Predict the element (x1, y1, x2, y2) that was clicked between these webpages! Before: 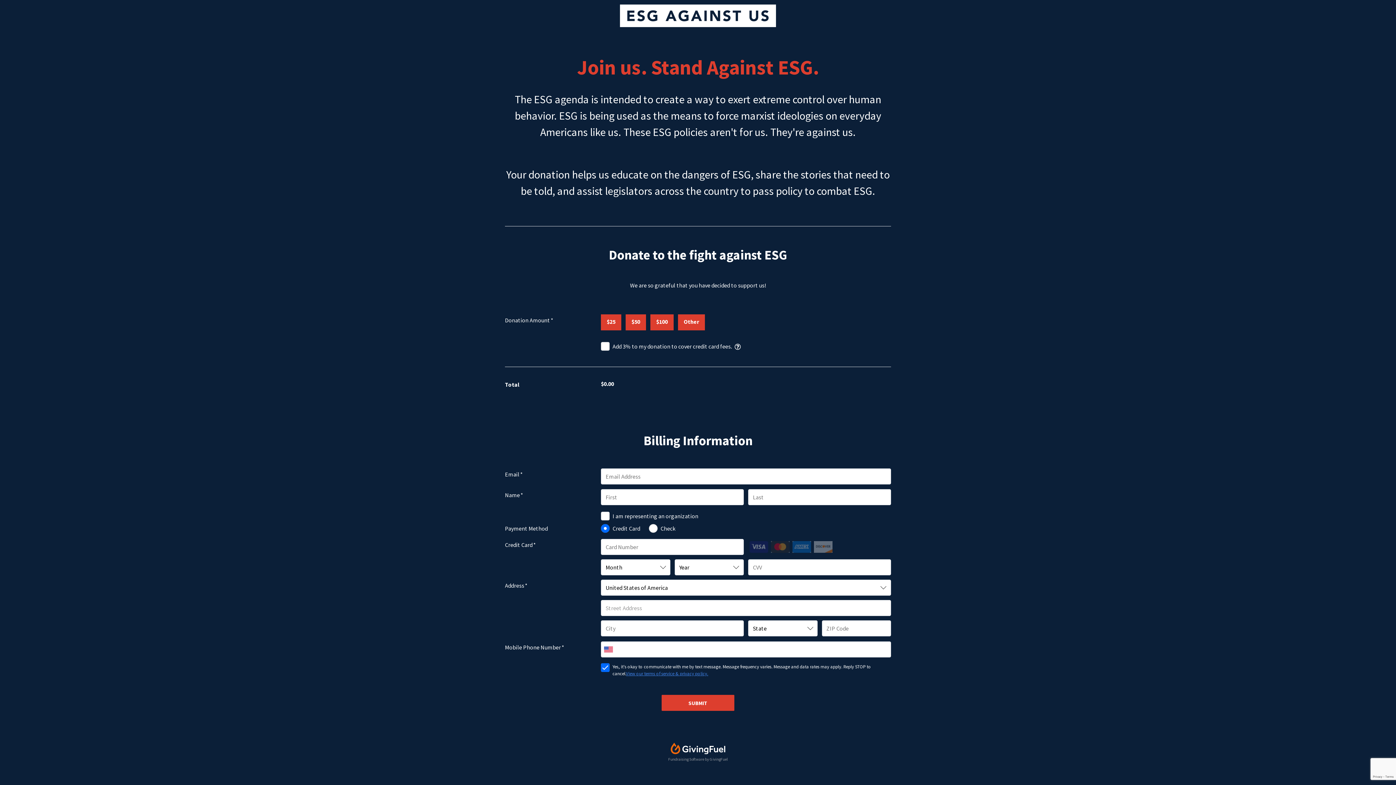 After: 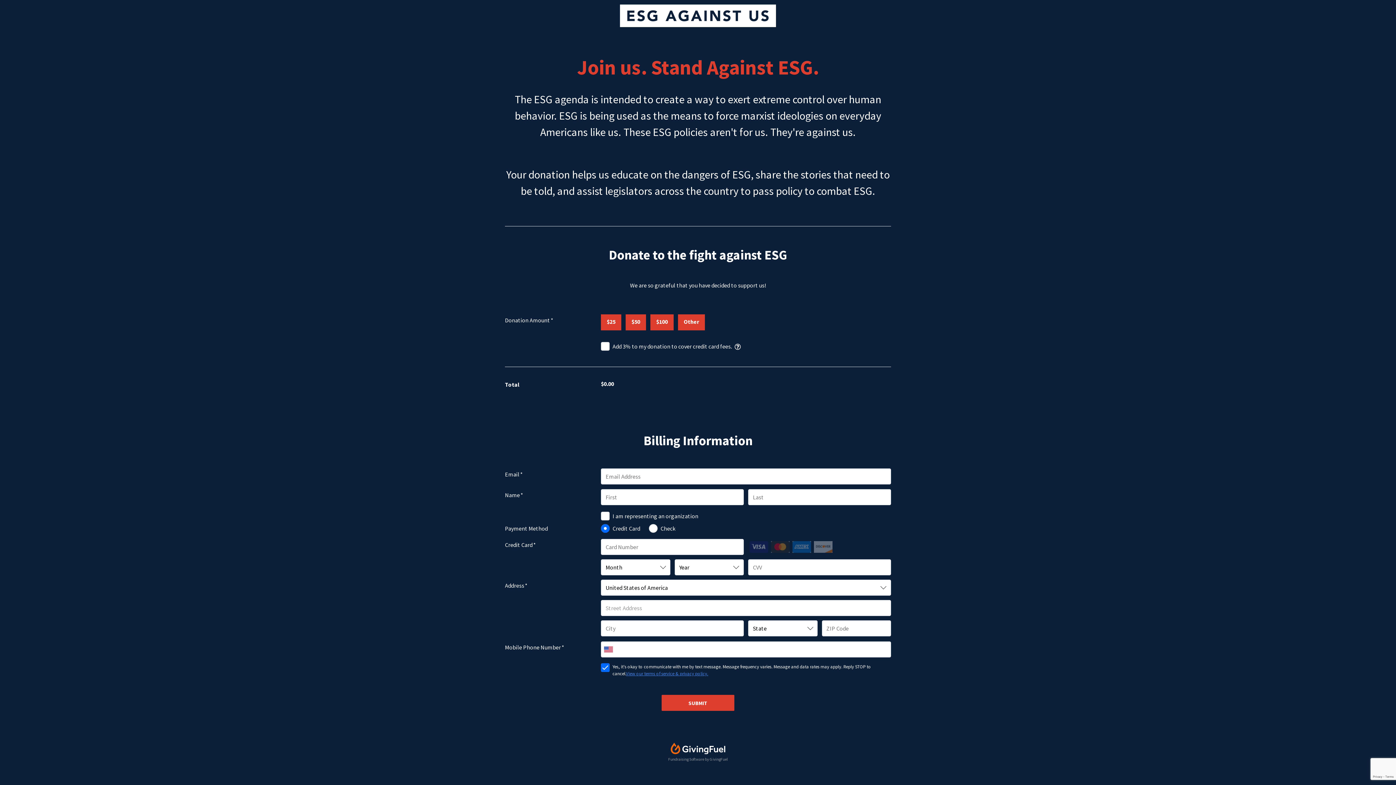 Action: bbox: (670, 748, 725, 756)